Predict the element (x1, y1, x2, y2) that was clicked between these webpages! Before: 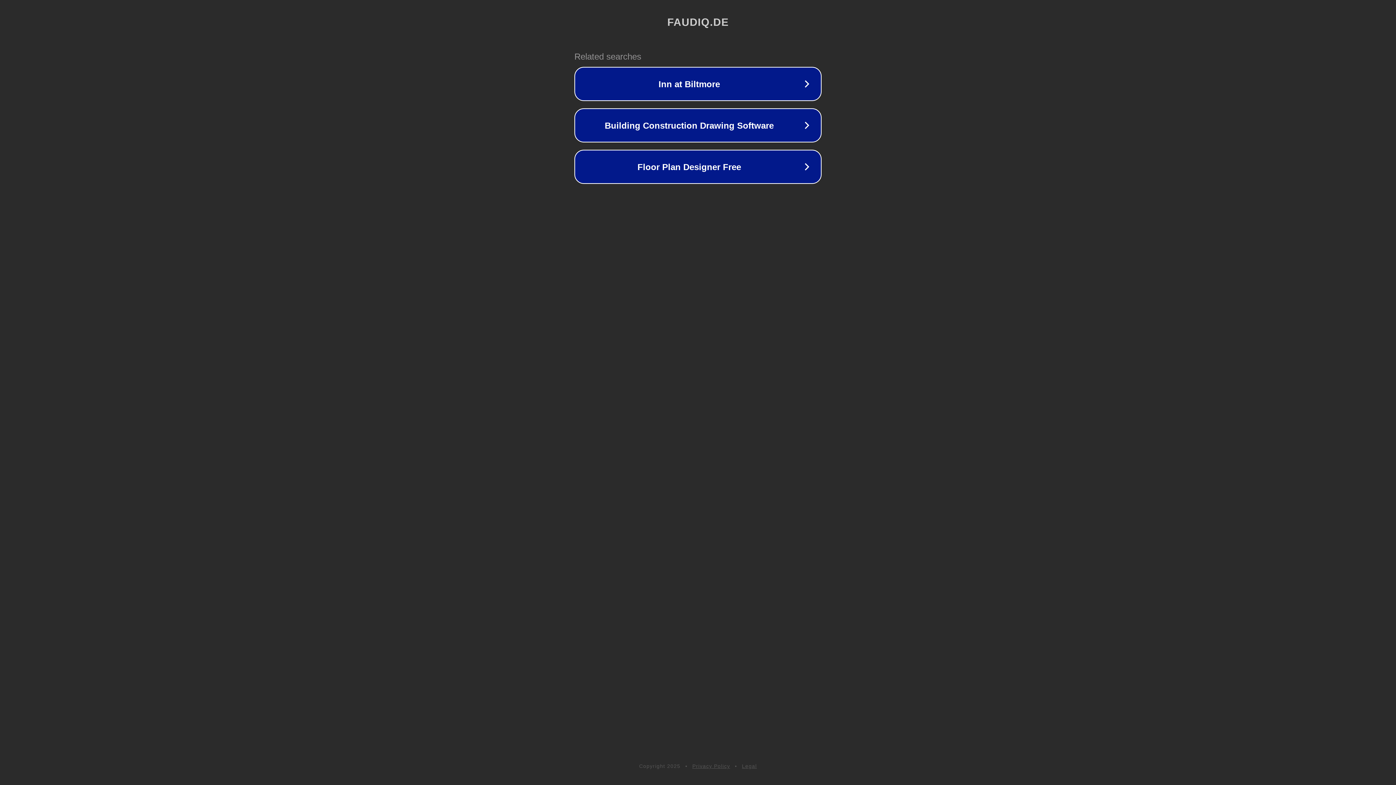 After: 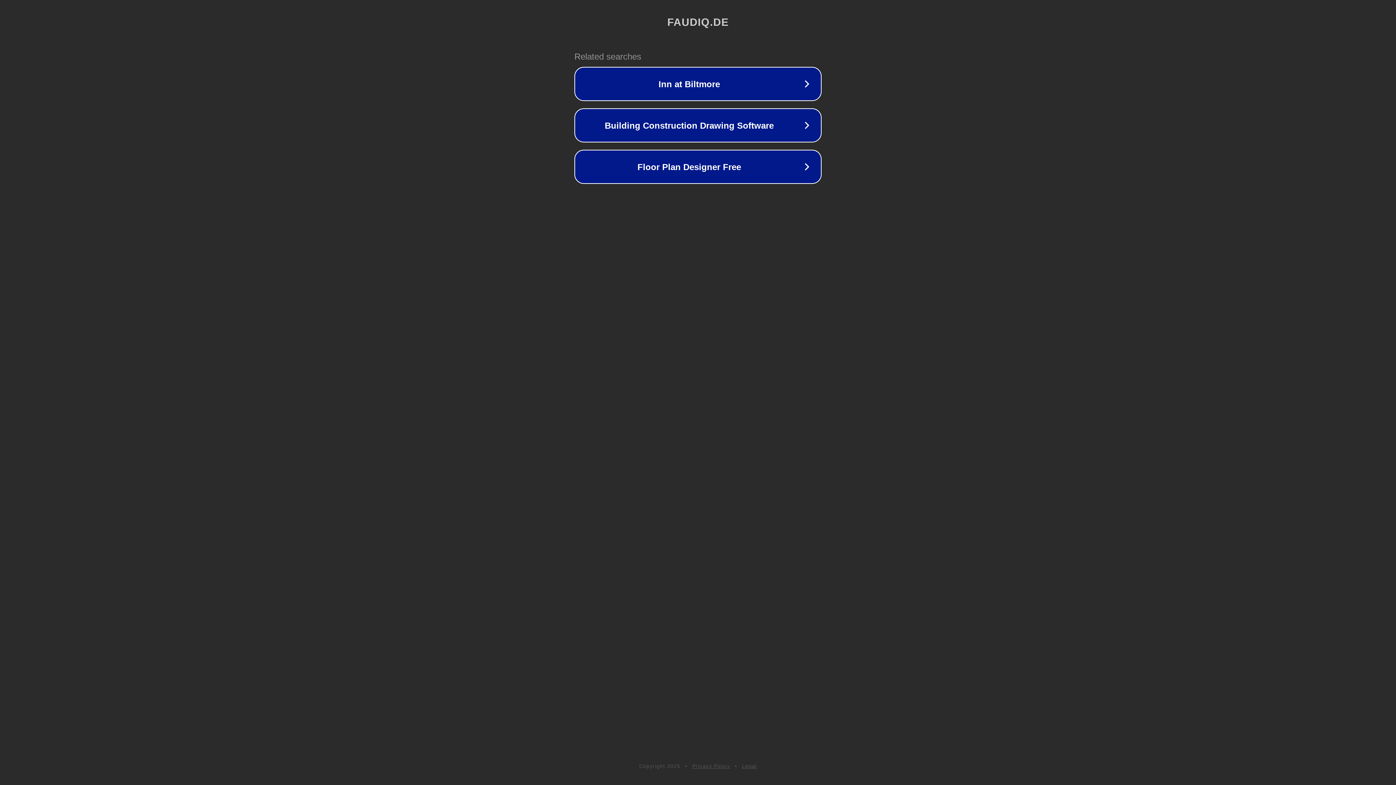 Action: label: Privacy Policy bbox: (692, 763, 730, 769)